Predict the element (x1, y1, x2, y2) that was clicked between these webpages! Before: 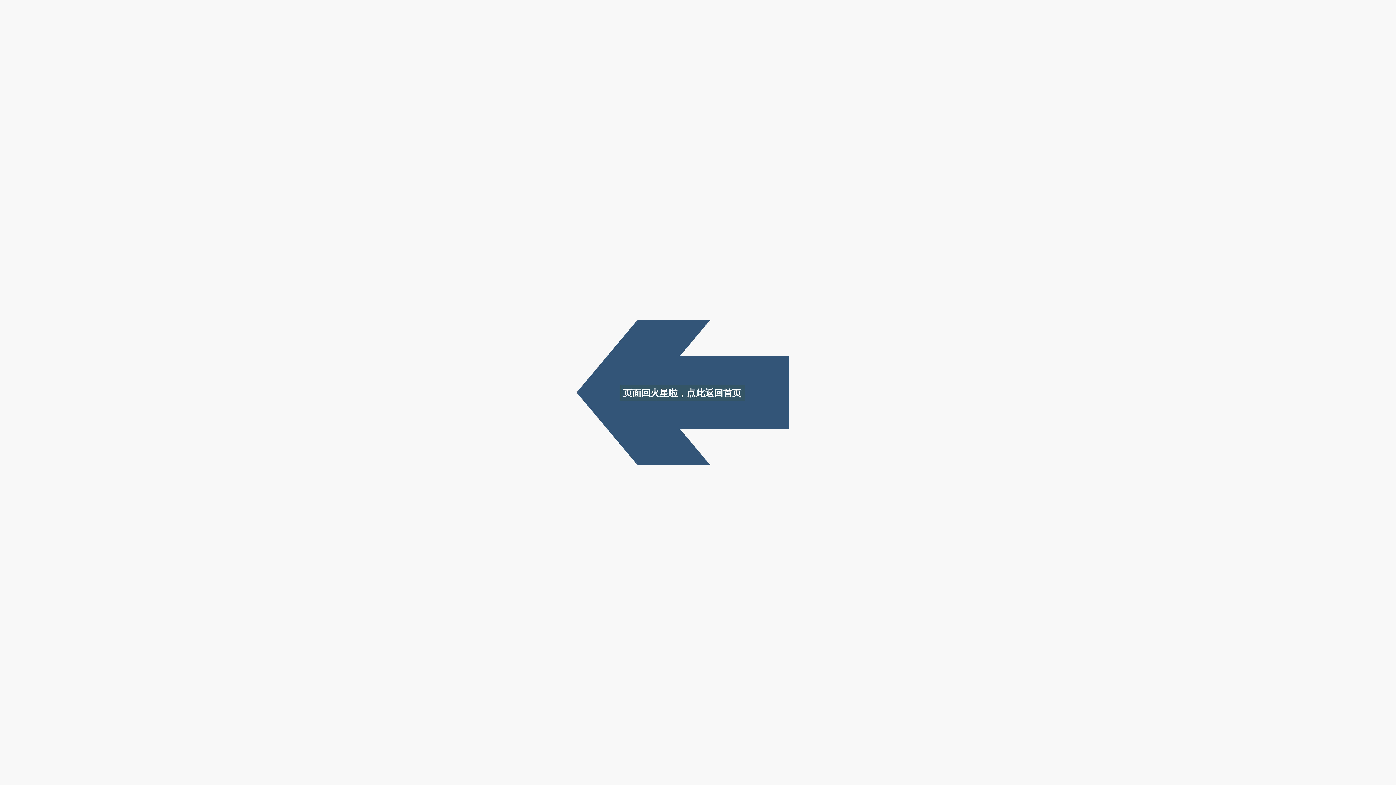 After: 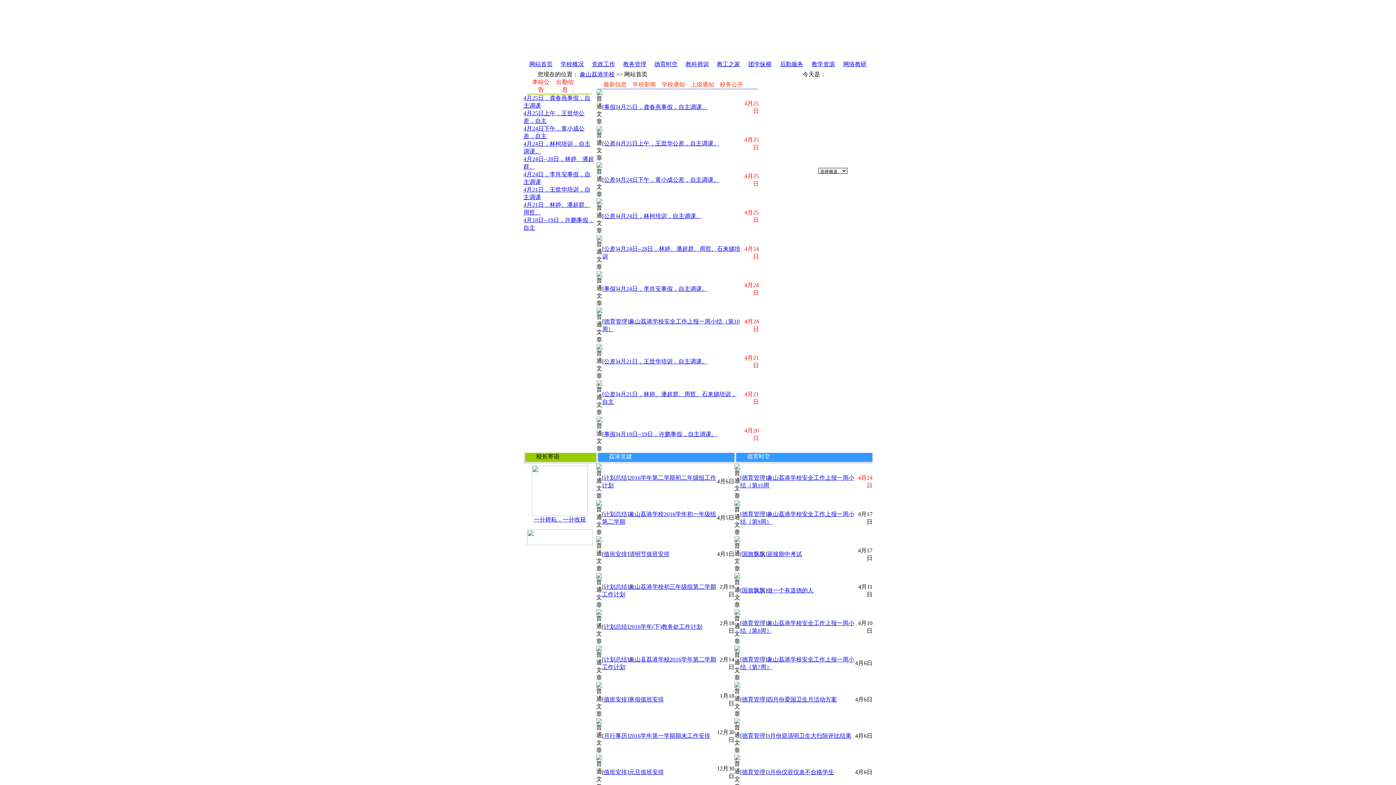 Action: label: 页面回火星啦，点此返回首页 bbox: (620, 385, 744, 401)